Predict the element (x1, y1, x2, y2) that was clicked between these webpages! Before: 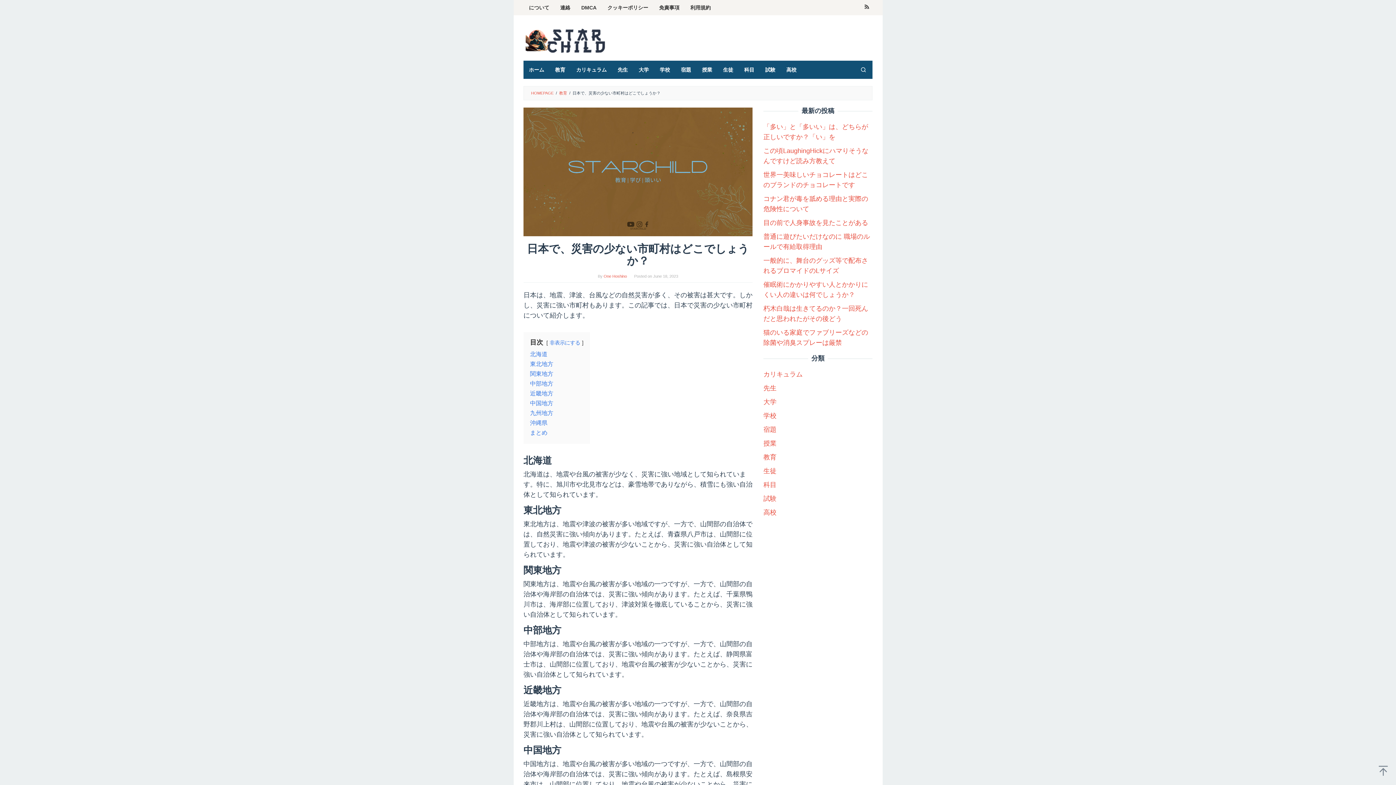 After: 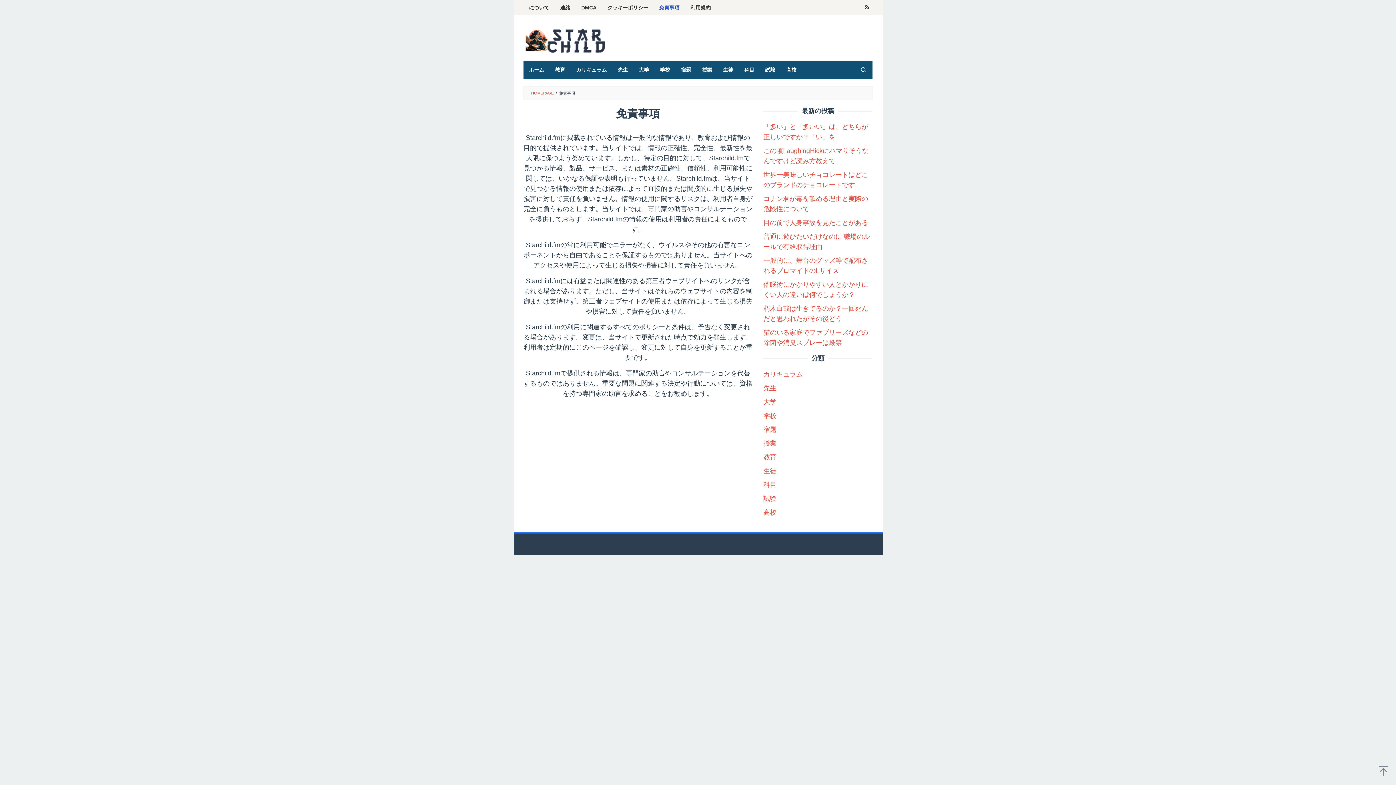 Action: label: 免責事項 bbox: (653, 0, 685, 15)